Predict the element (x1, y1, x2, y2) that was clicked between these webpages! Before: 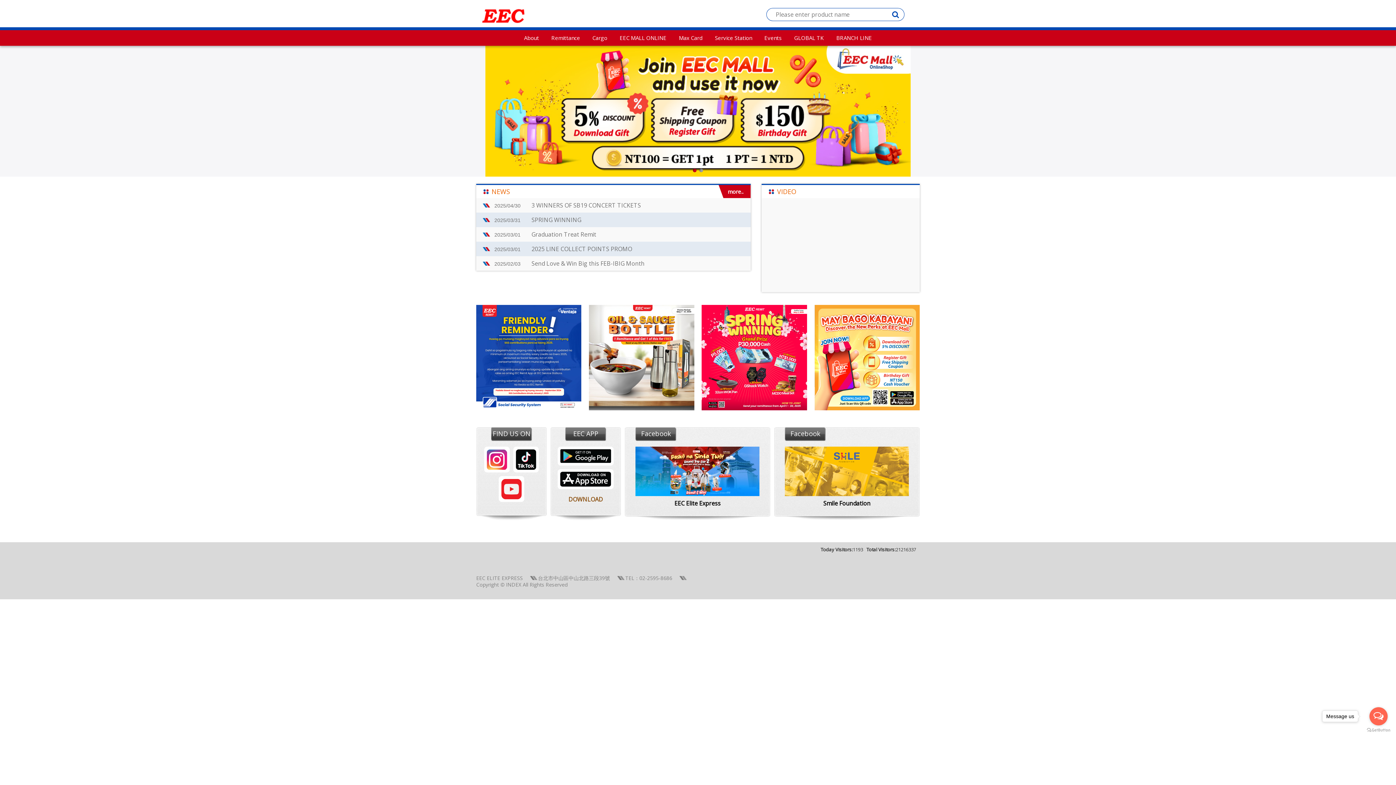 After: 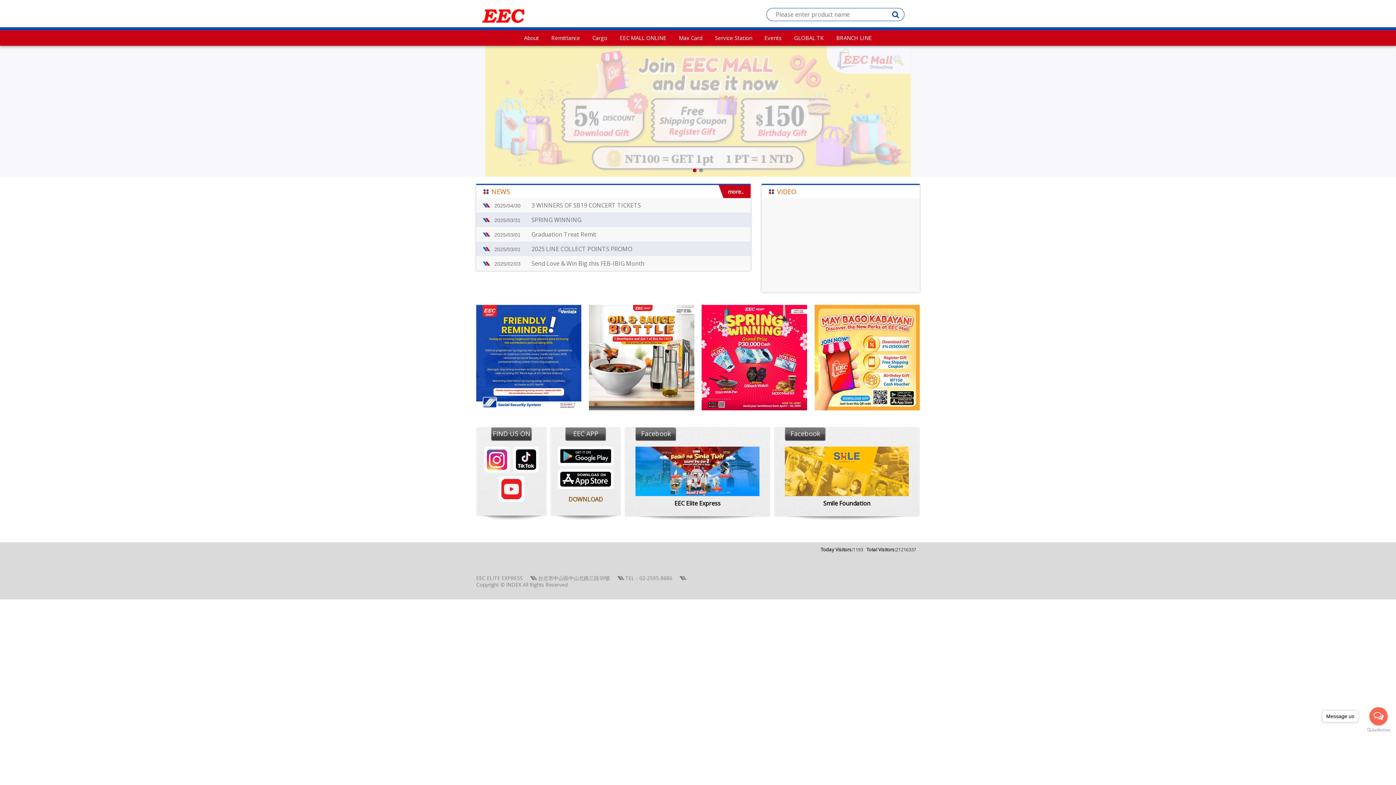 Action: bbox: (785, 490, 909, 498)